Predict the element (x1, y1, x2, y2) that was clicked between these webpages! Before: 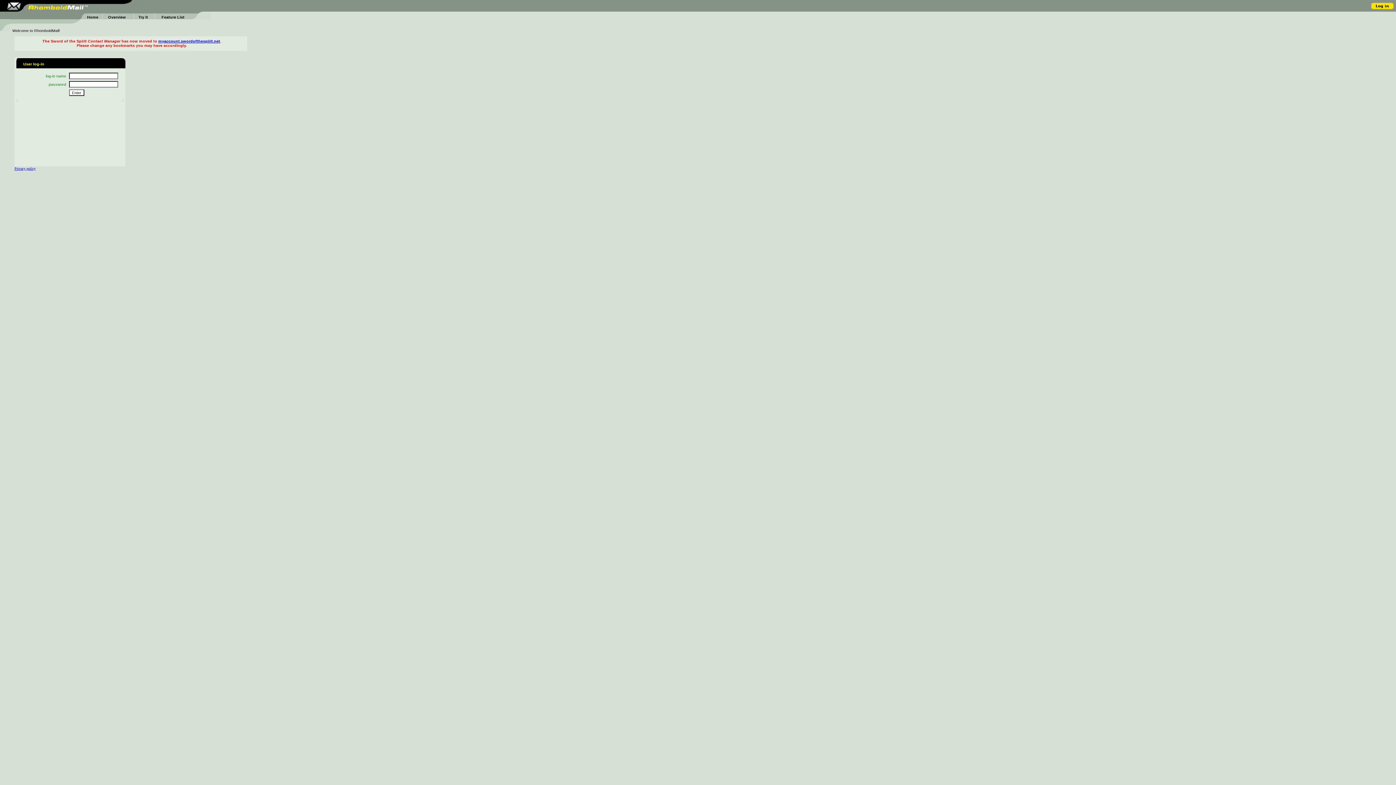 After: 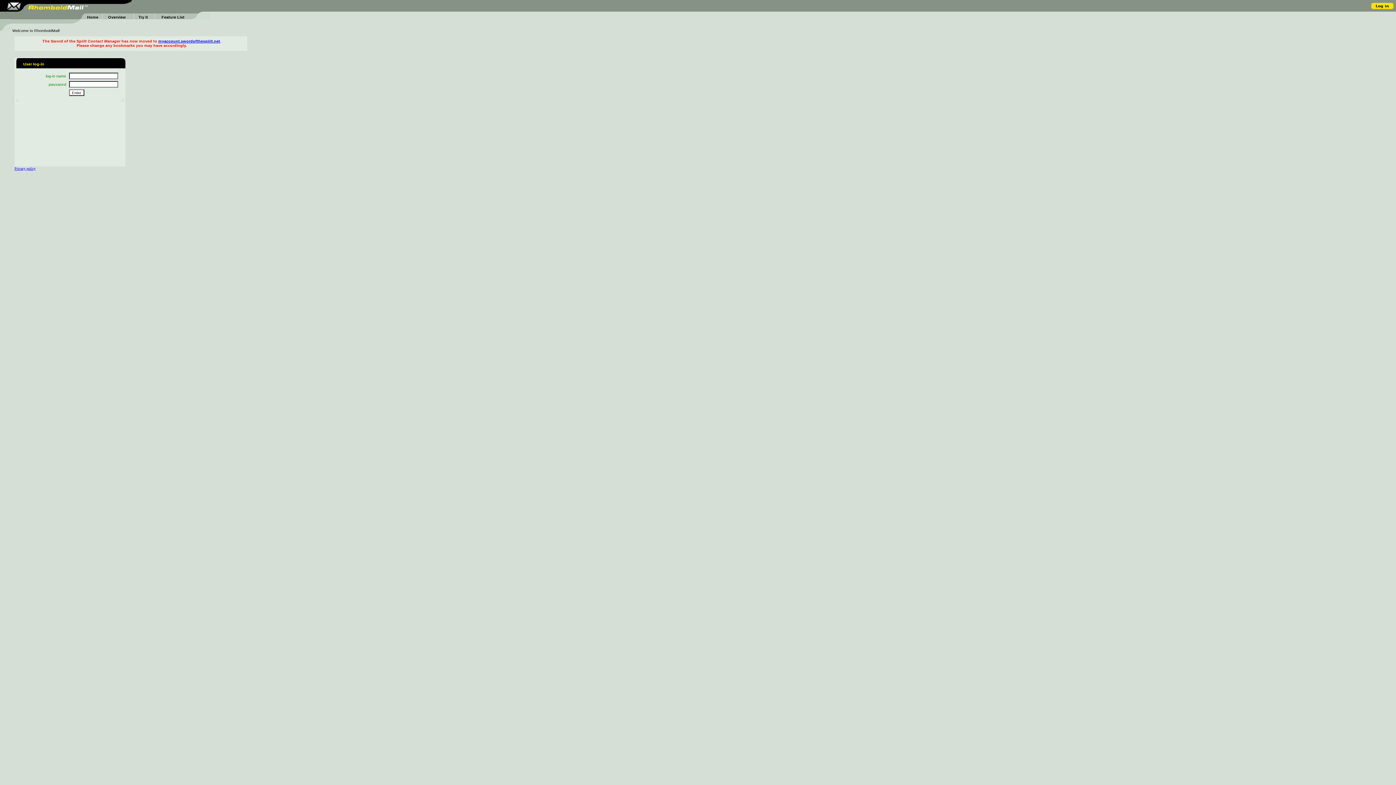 Action: label: Privacy policy bbox: (14, 164, 35, 170)